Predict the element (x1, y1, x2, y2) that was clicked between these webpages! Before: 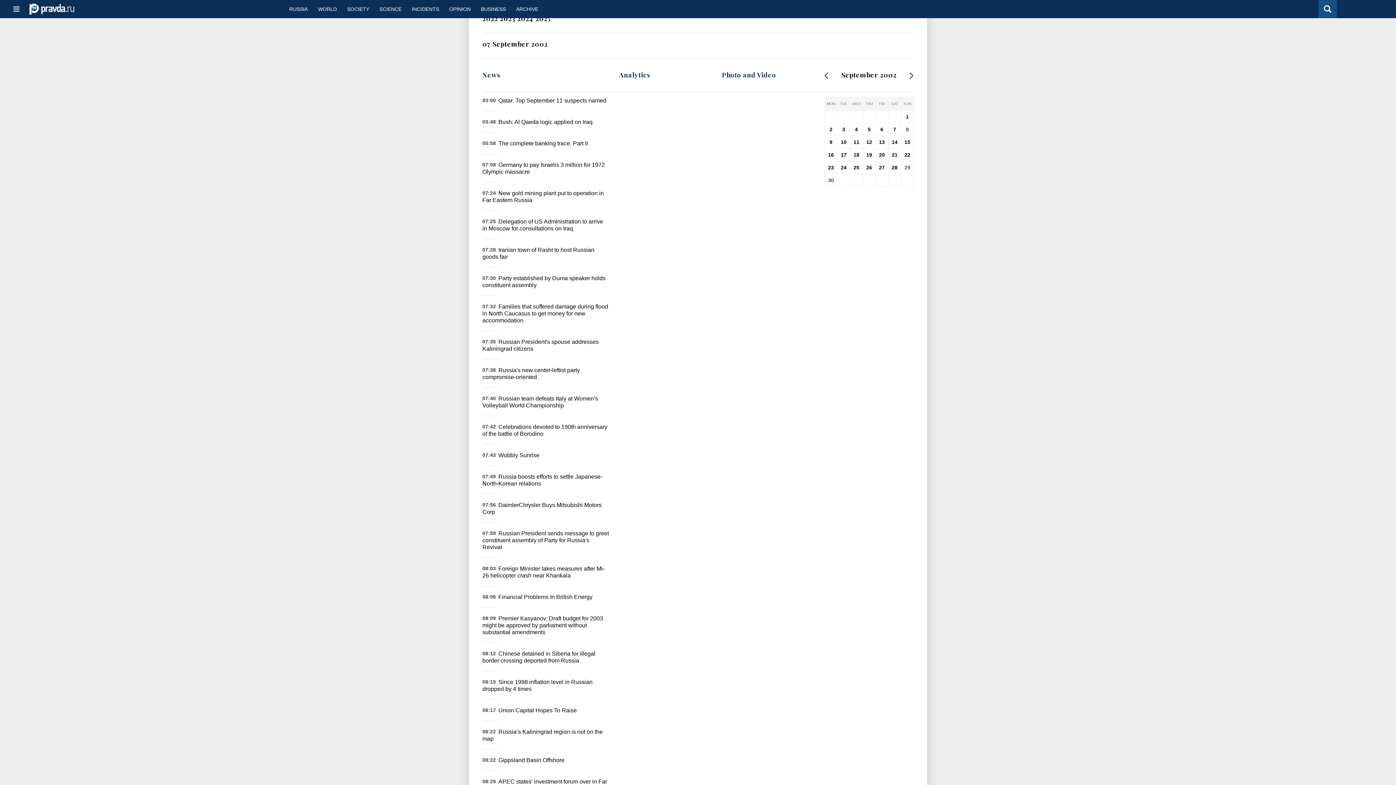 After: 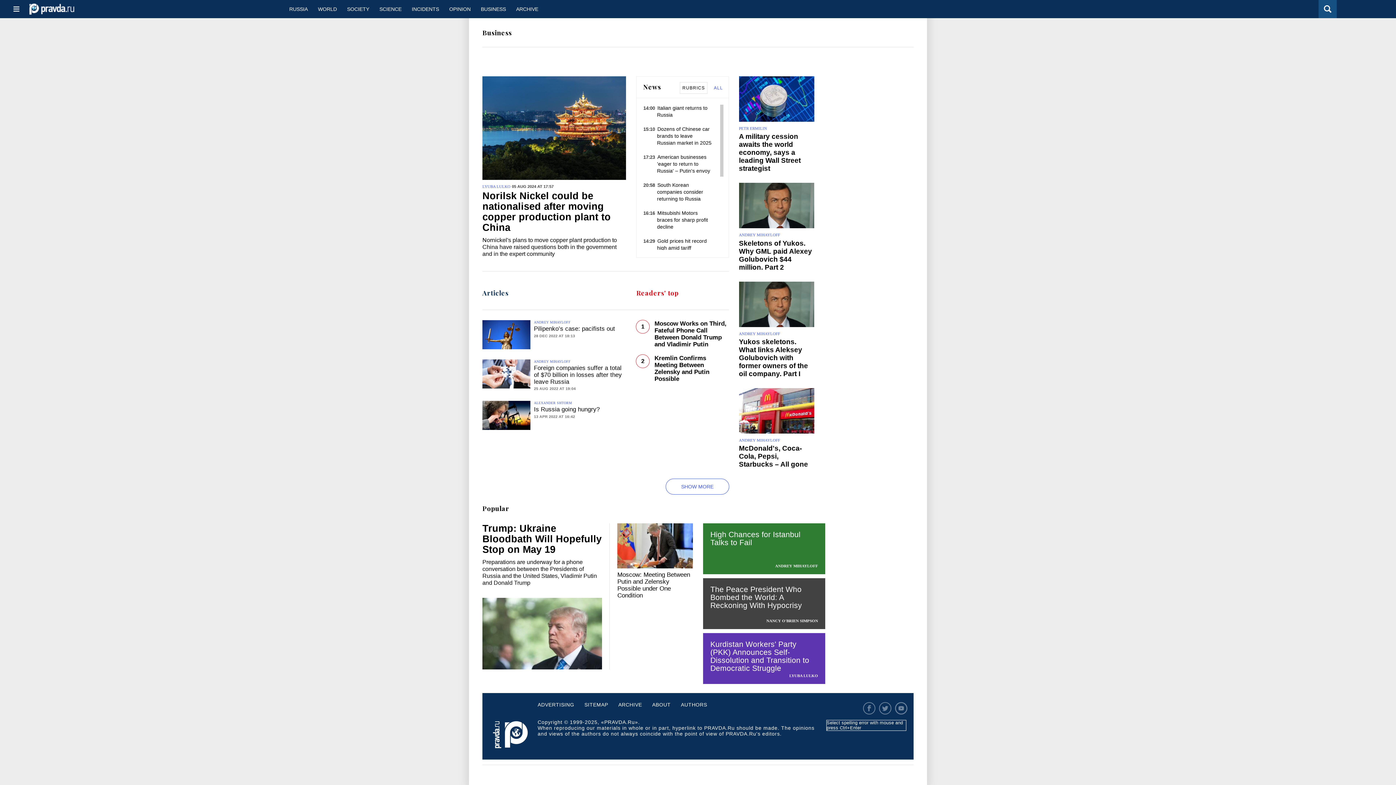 Action: label: BUSINESS bbox: (475, 0, 511, 18)